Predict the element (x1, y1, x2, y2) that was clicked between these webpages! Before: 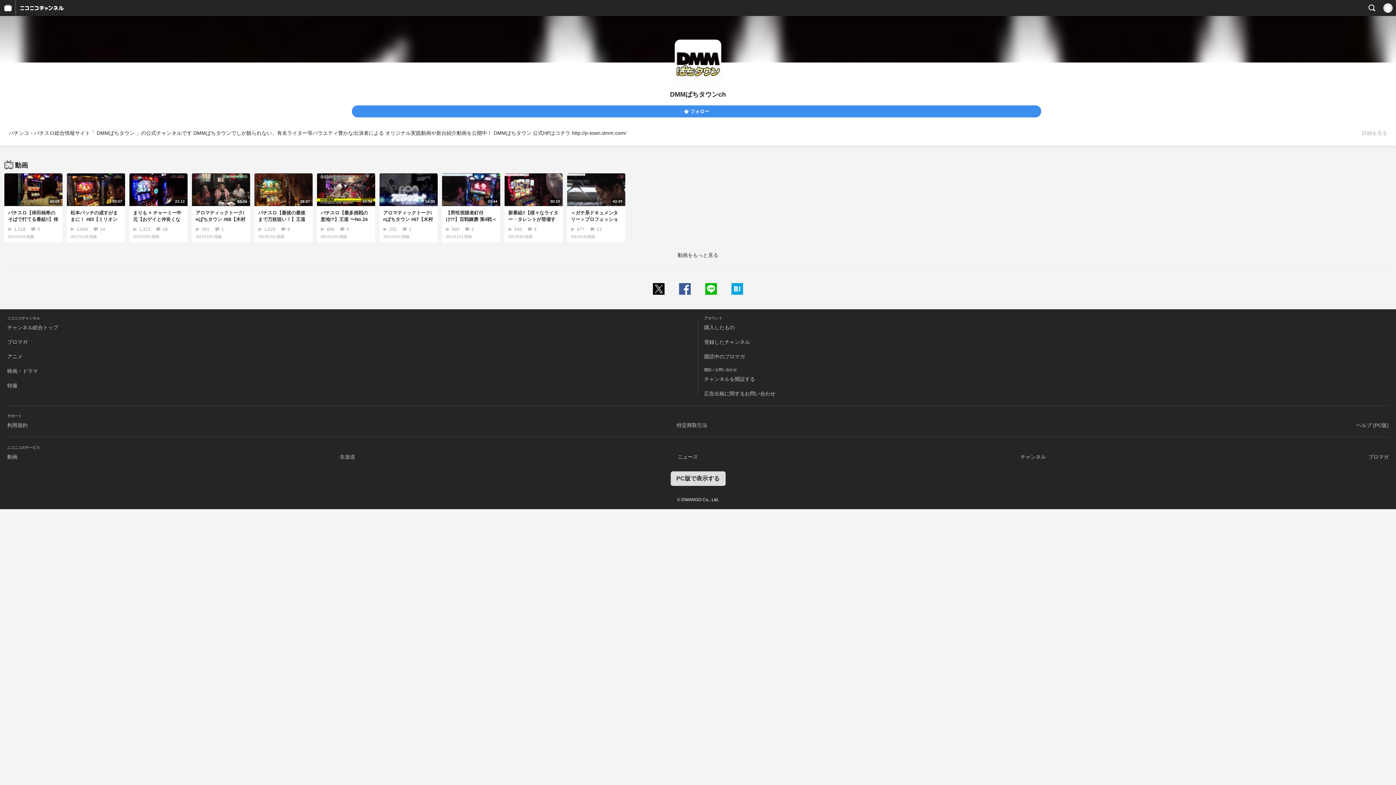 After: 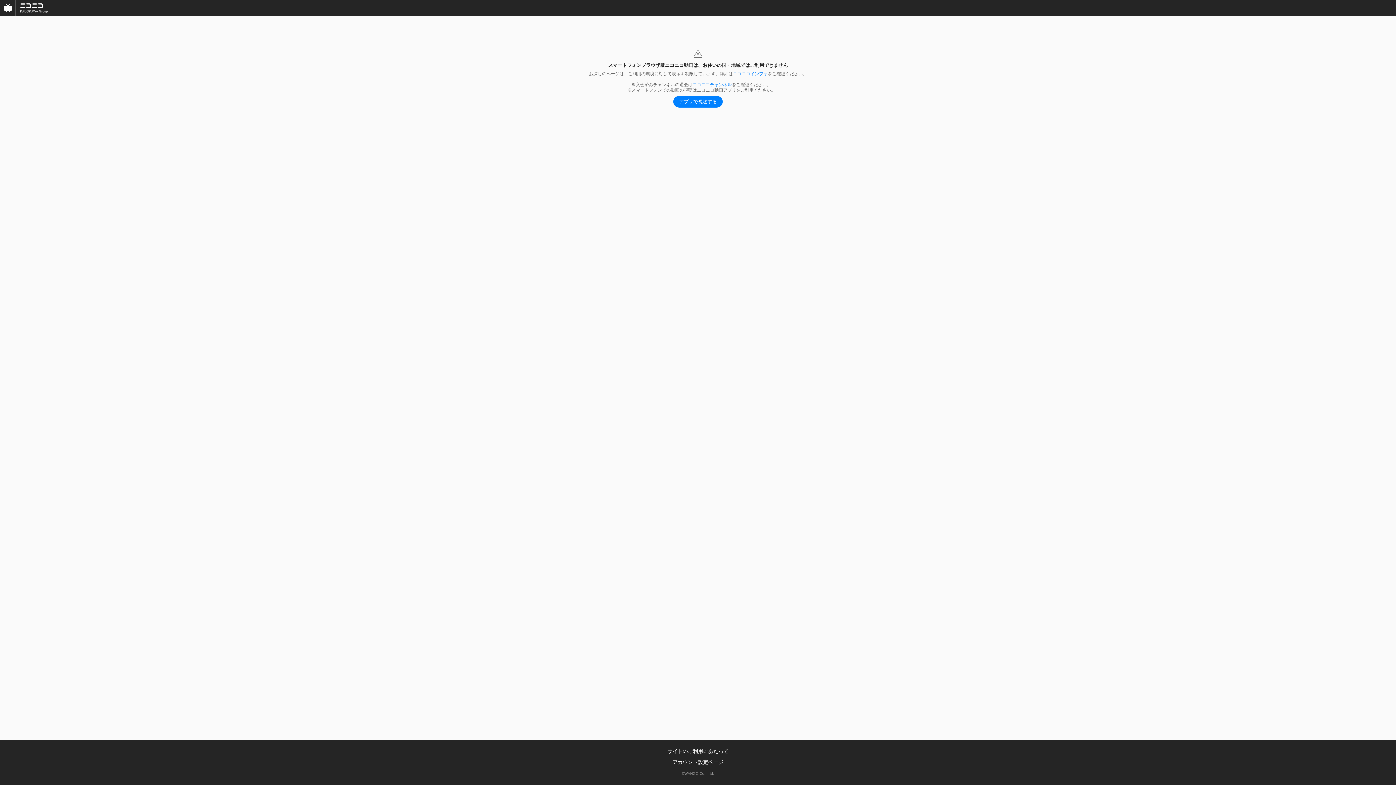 Action: bbox: (66, 173, 125, 242) label: 59:07
松本バッチの成すがままに！ #83【ミリオンゴッド-神々の凱旋...
2,943
14
2017/11/24 投稿